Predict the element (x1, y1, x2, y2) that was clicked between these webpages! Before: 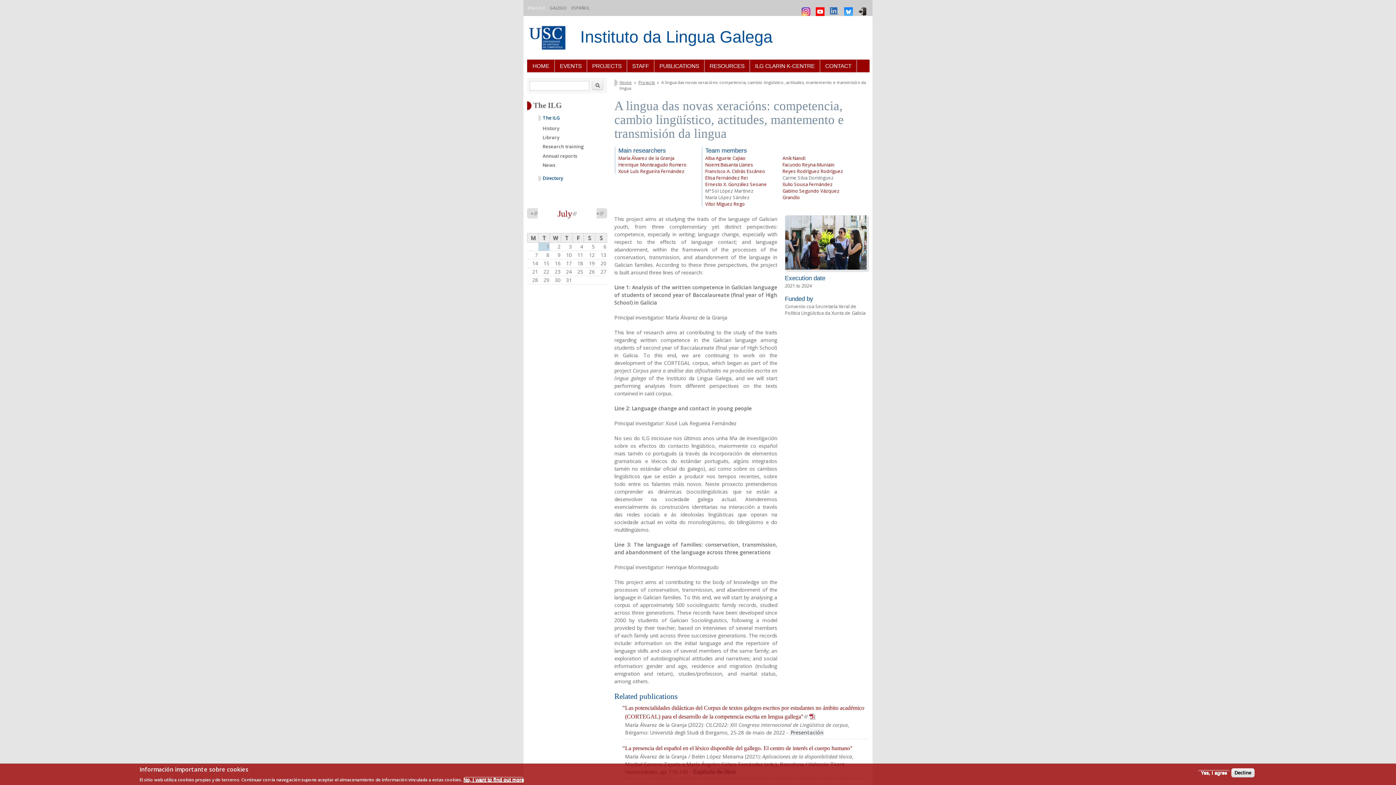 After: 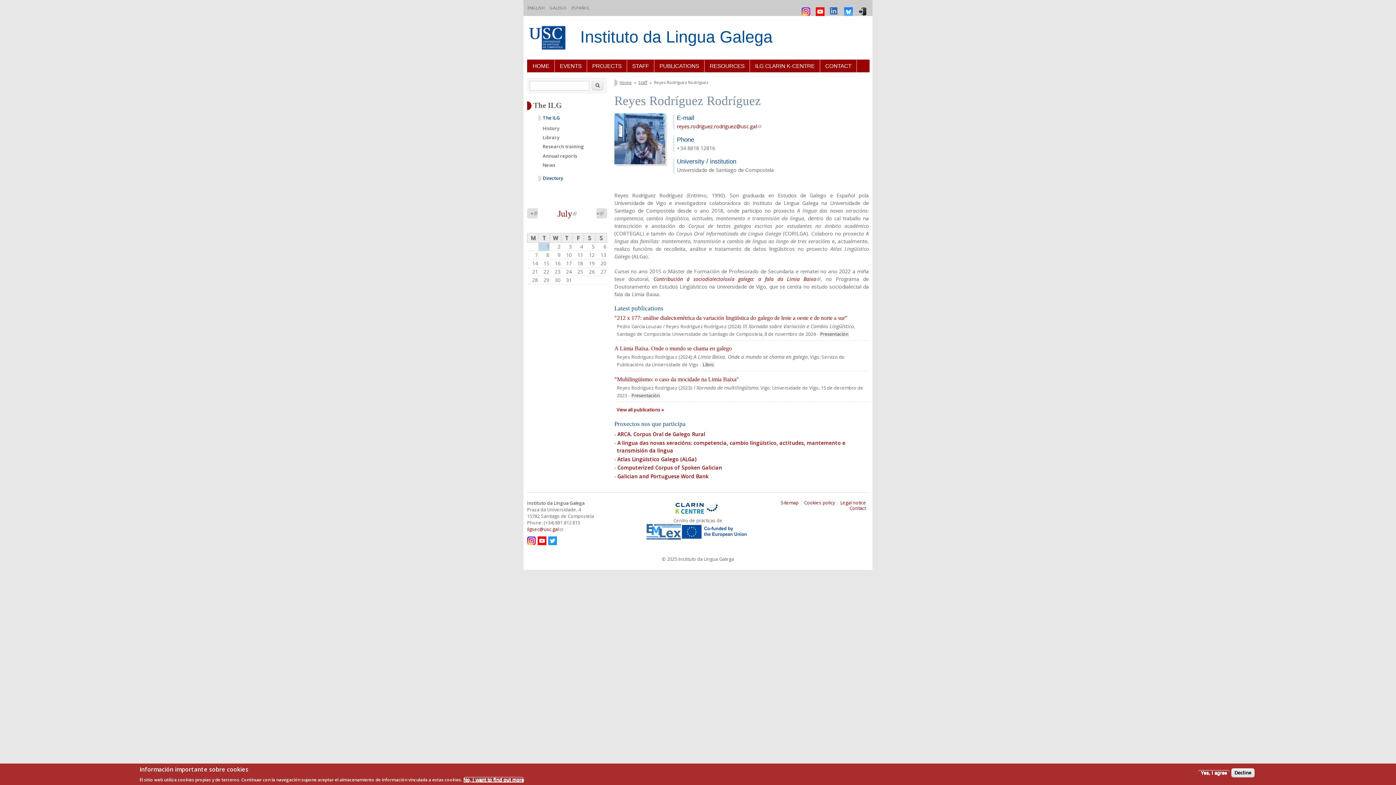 Action: label: Reyes Rodríguez Rodríguez bbox: (782, 168, 843, 174)